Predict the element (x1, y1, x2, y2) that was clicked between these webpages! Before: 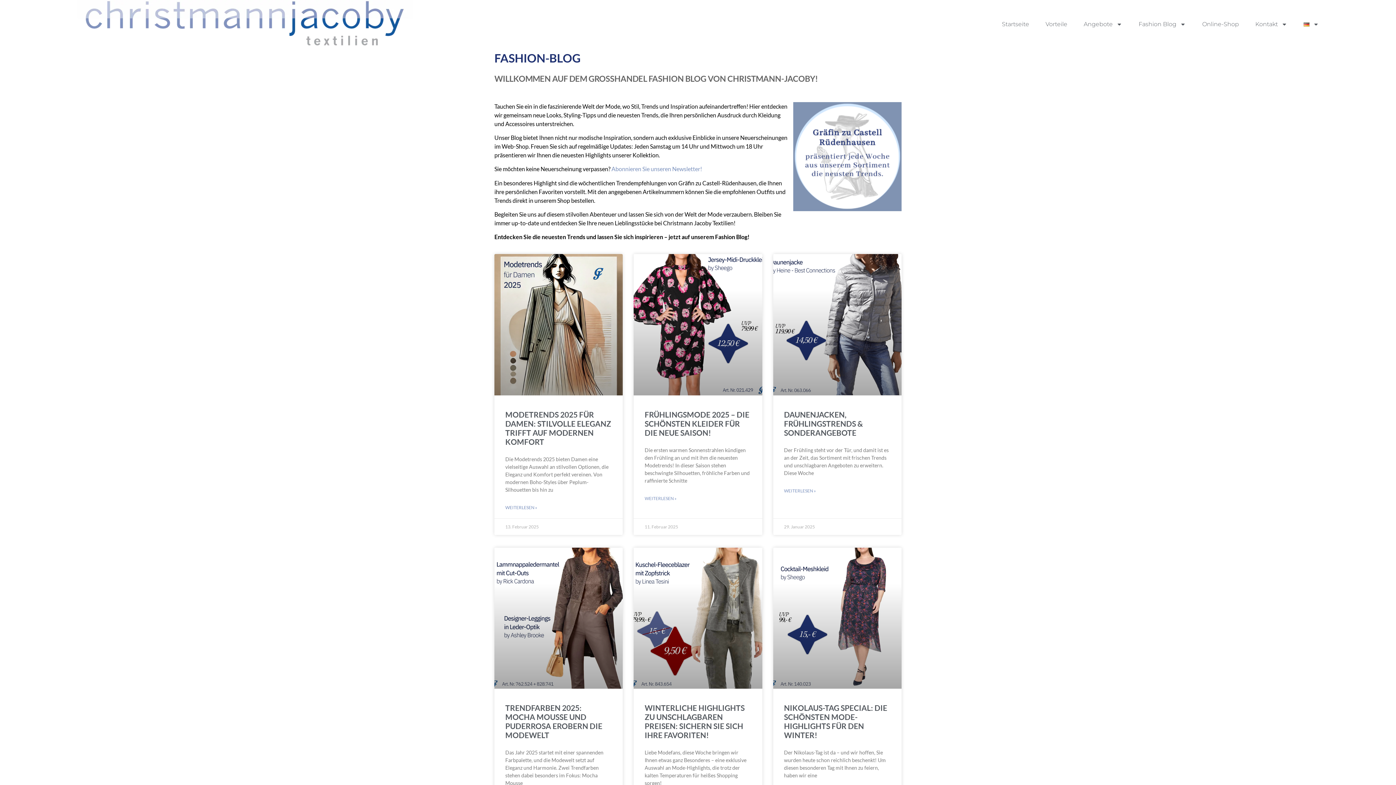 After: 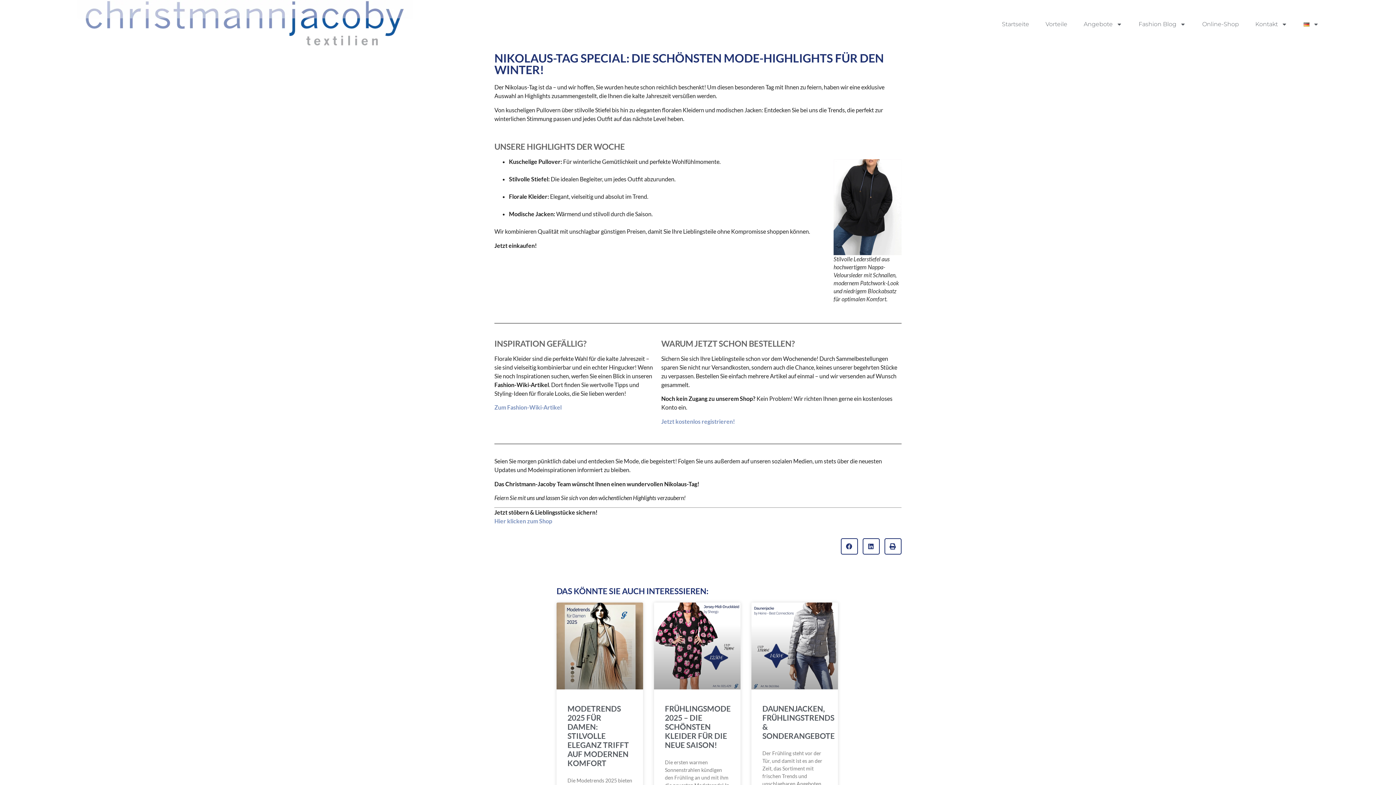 Action: bbox: (773, 547, 901, 689)